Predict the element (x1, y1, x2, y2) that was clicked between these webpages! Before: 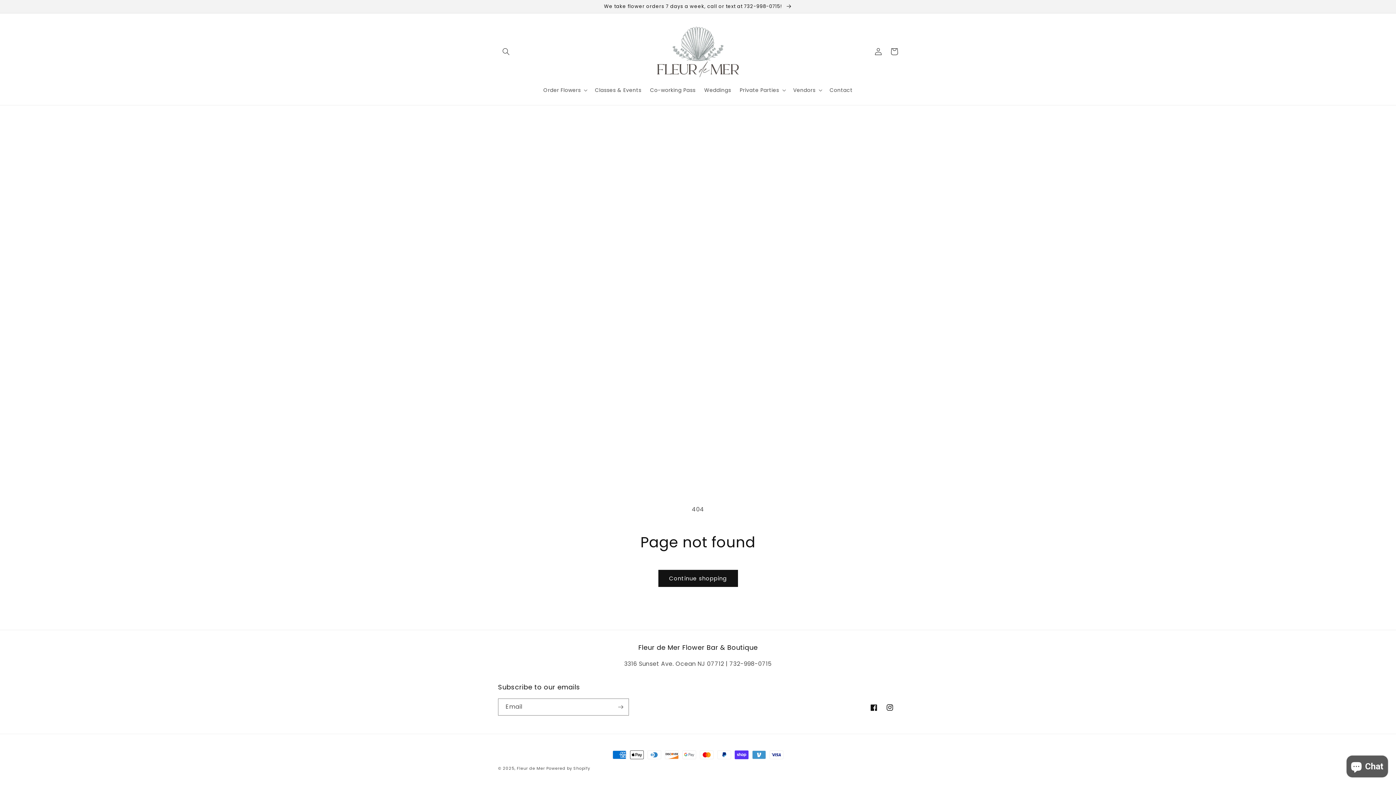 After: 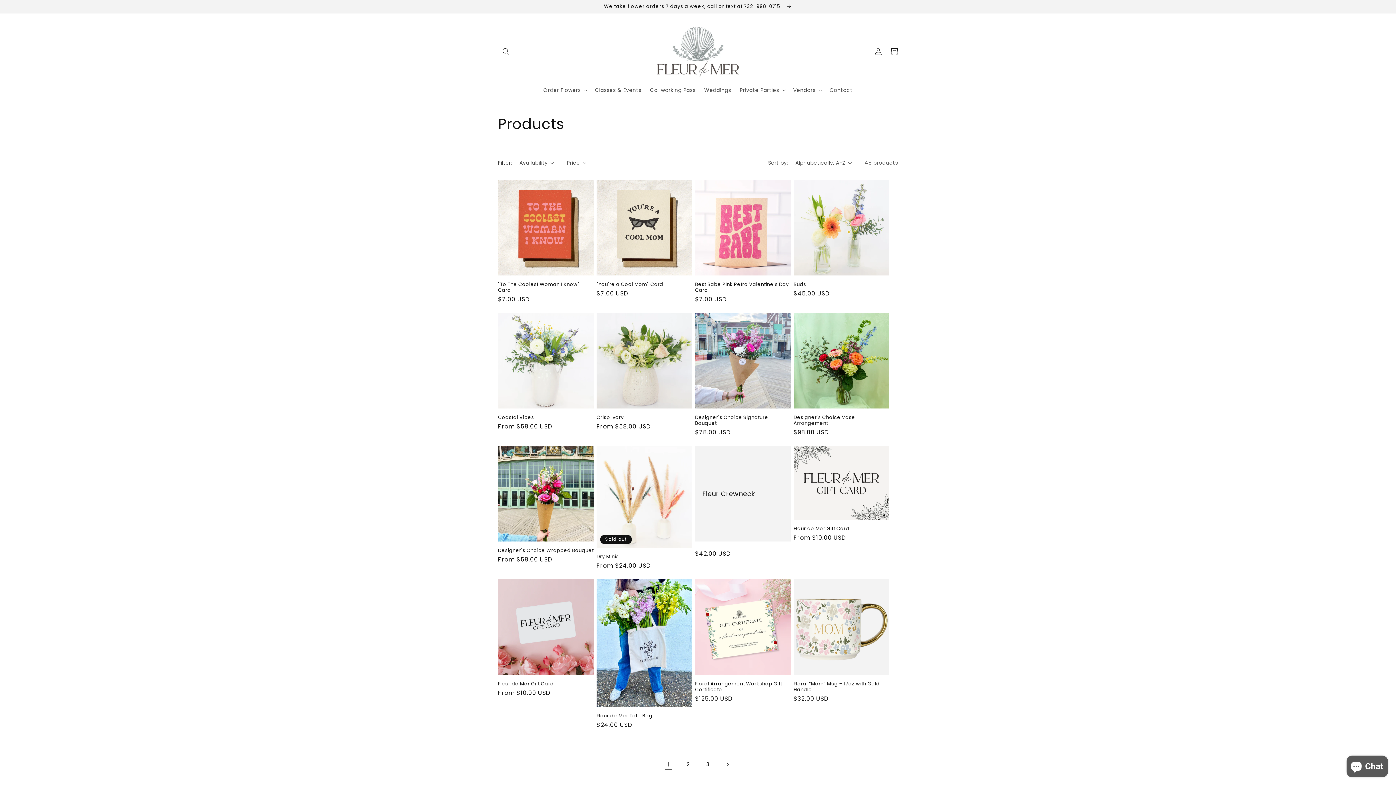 Action: bbox: (658, 570, 738, 587) label: Continue shopping